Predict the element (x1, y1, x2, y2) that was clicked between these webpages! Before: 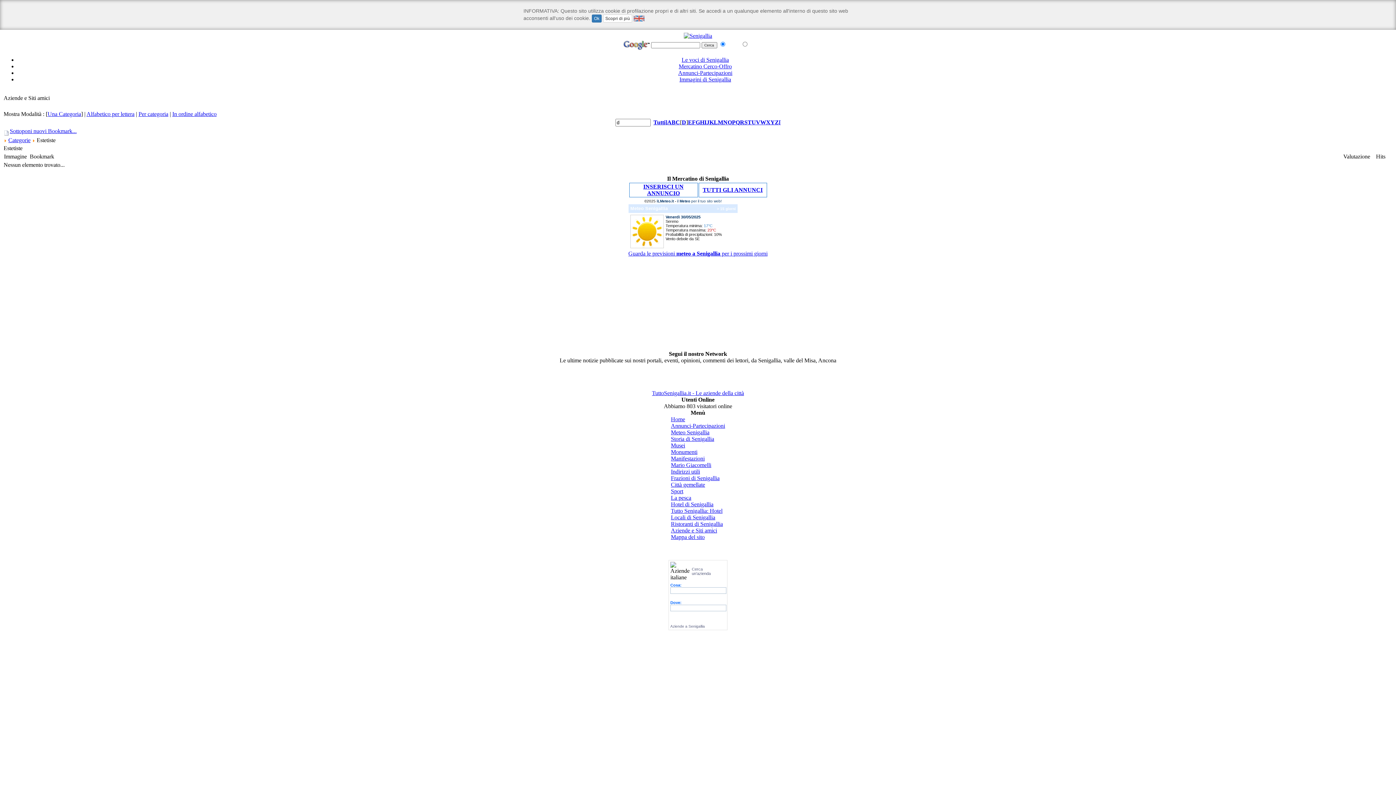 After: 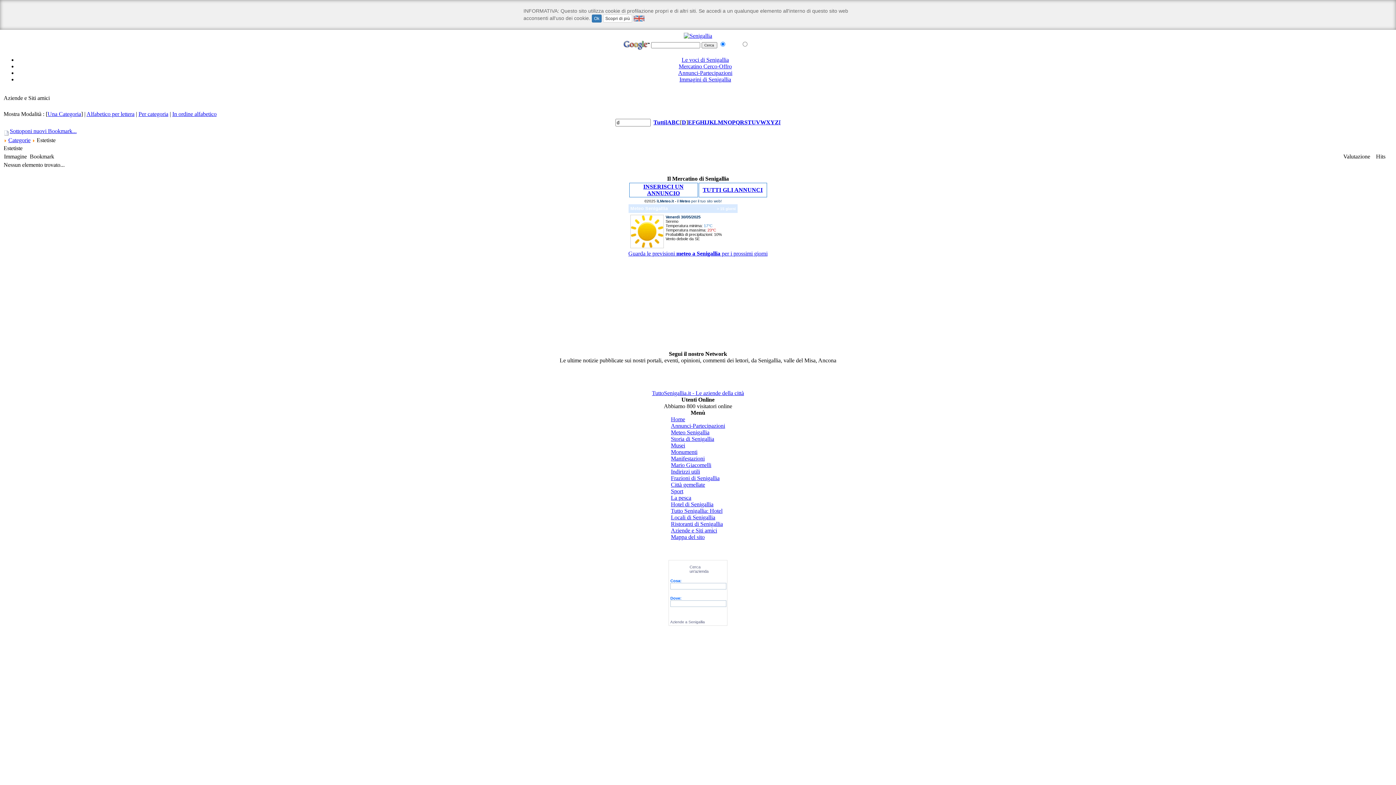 Action: bbox: (682, 119, 686, 125) label: D